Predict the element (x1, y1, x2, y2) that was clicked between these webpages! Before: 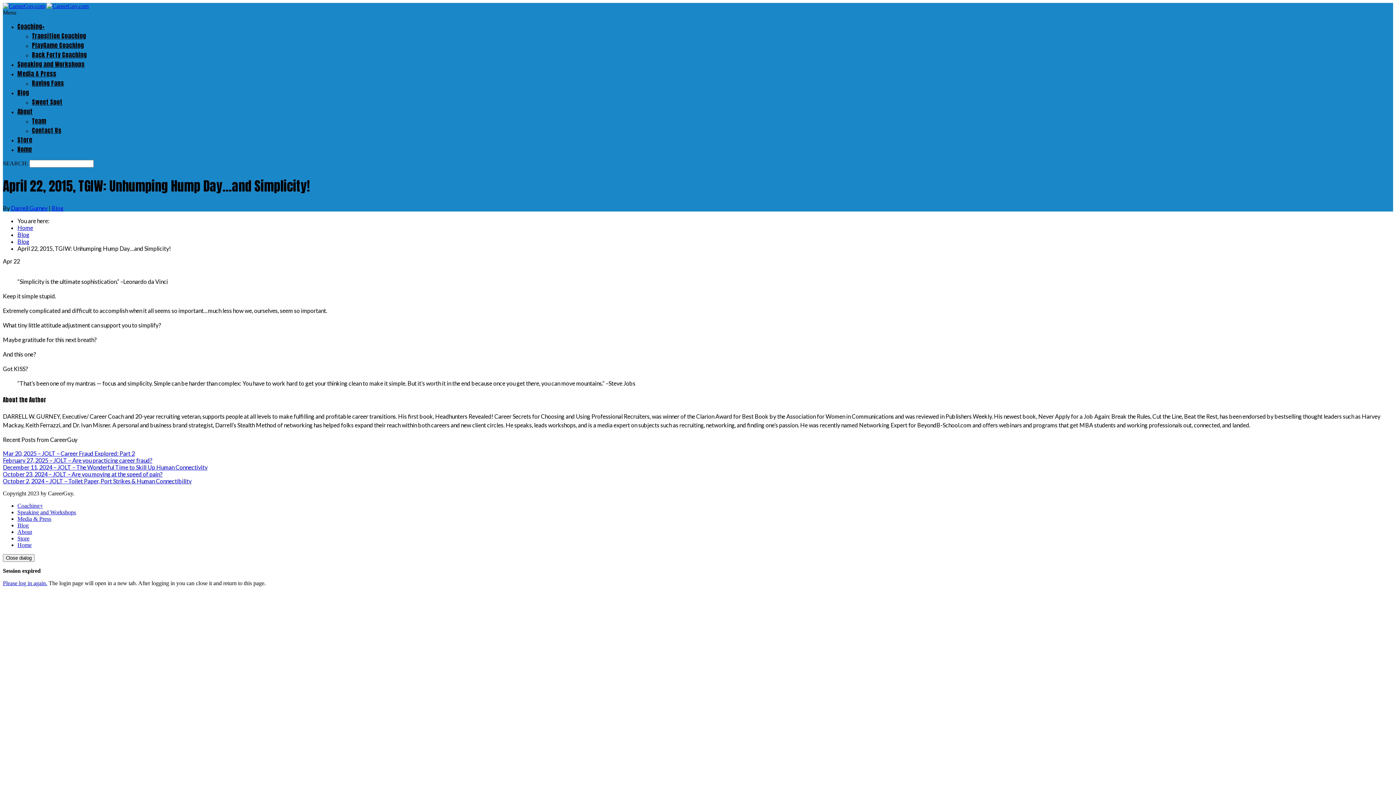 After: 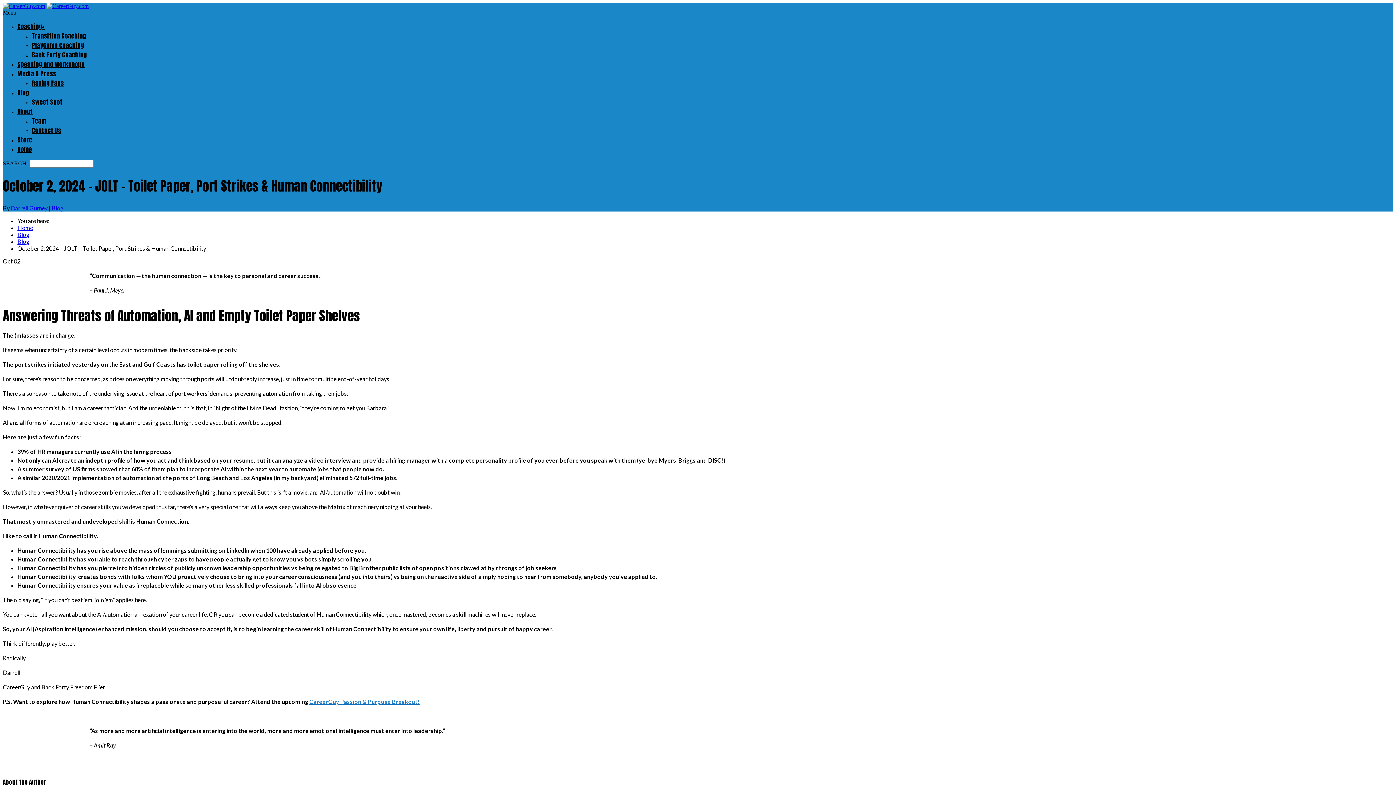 Action: bbox: (2, 477, 191, 484) label: October 2, 2024 – JOLT – Toilet Paper, Port Strikes & Human Connectibility